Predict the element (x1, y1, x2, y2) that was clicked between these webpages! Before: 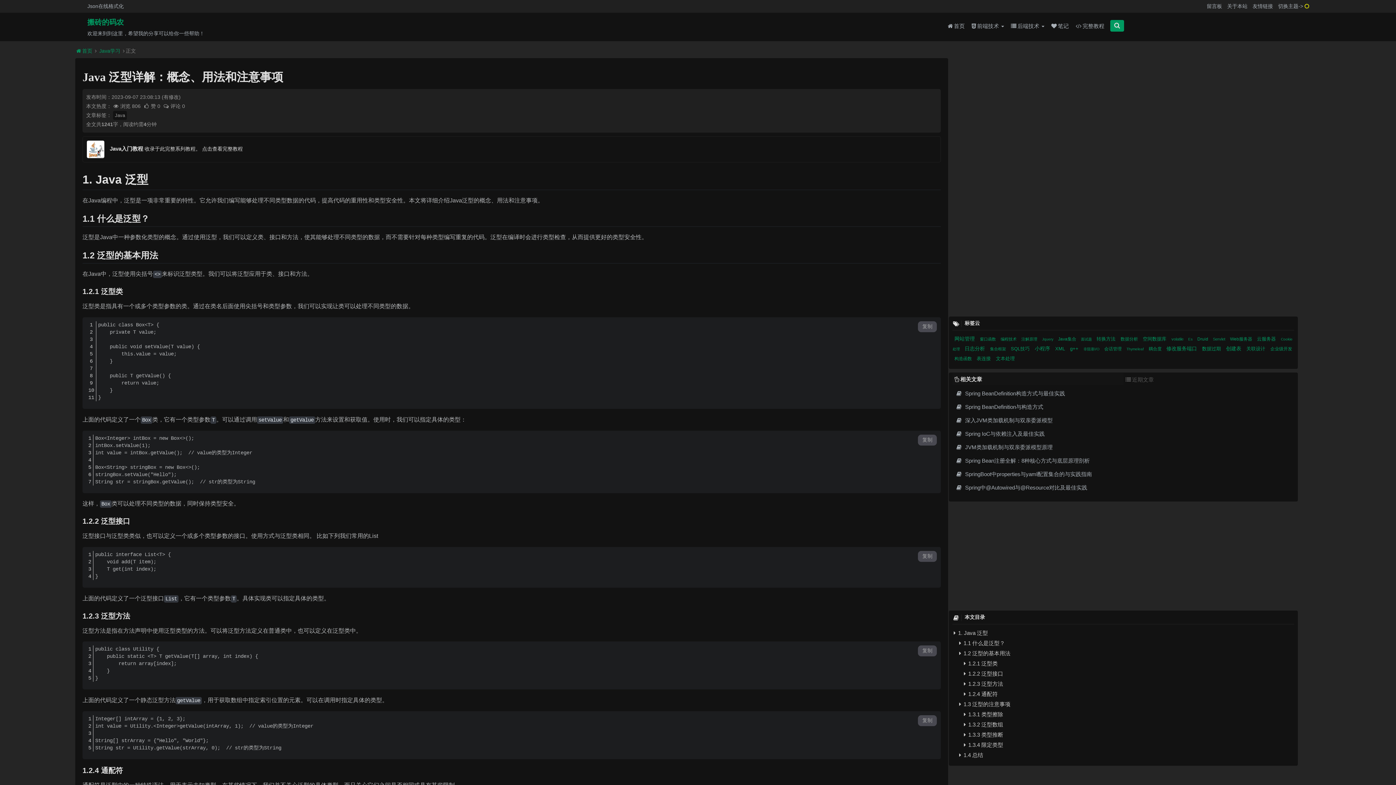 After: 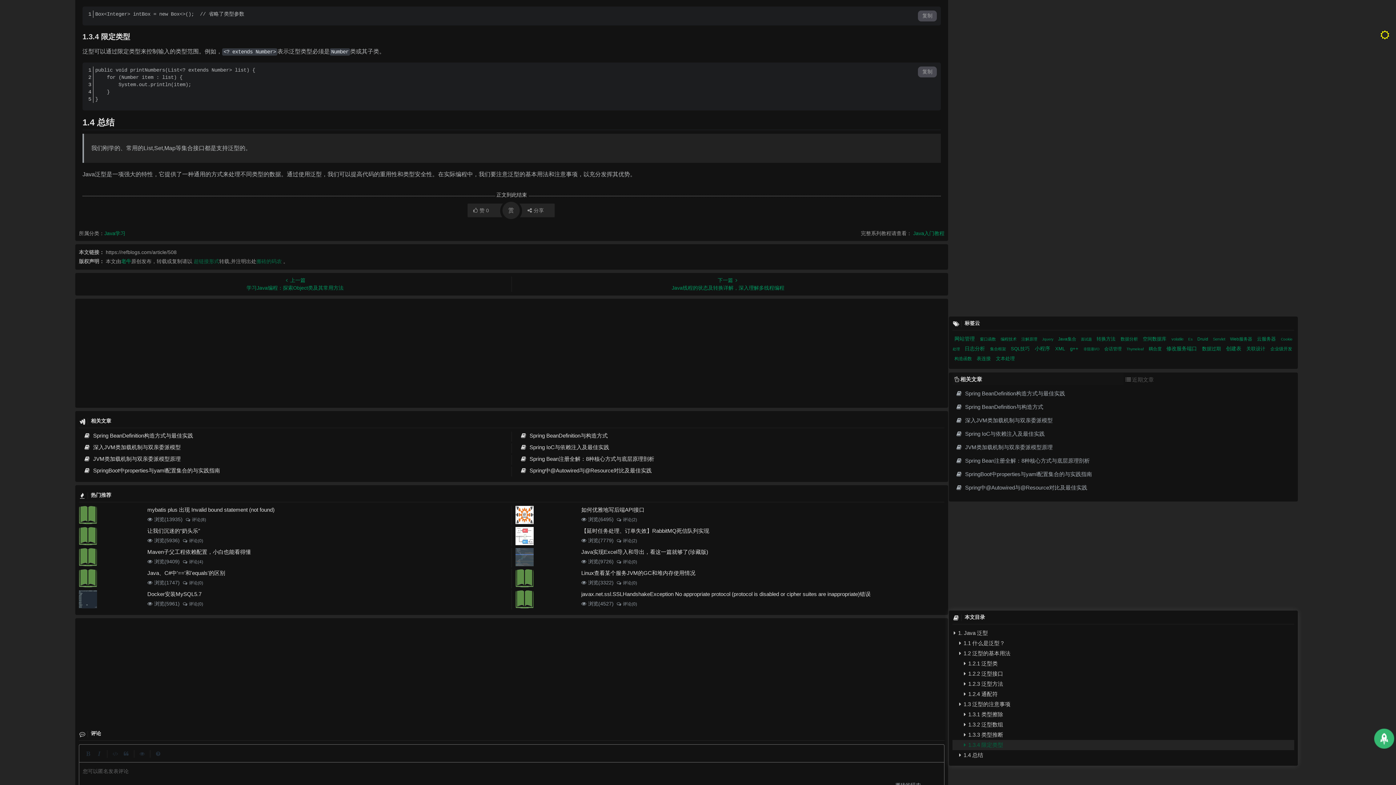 Action: label:  1.3.4 限定类型 bbox: (963, 740, 1294, 750)